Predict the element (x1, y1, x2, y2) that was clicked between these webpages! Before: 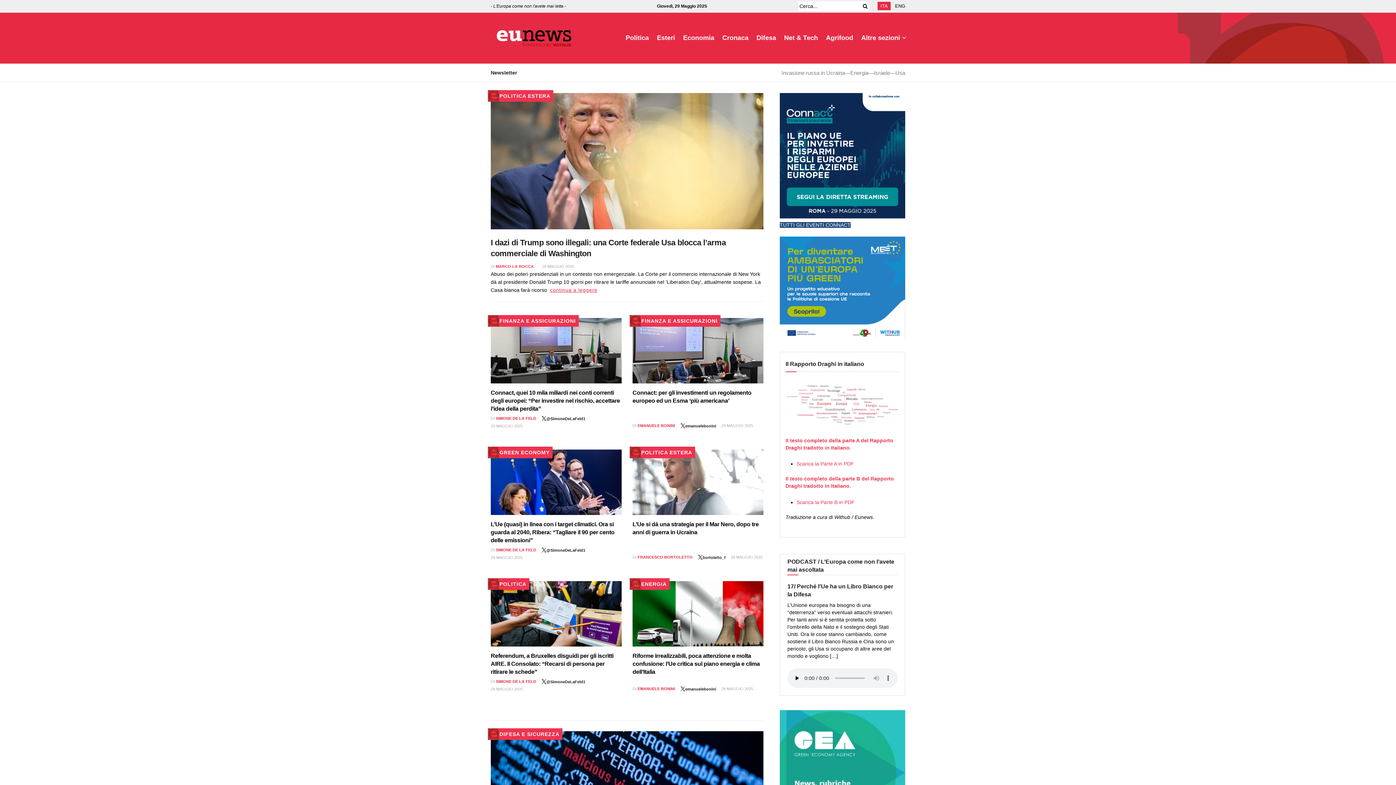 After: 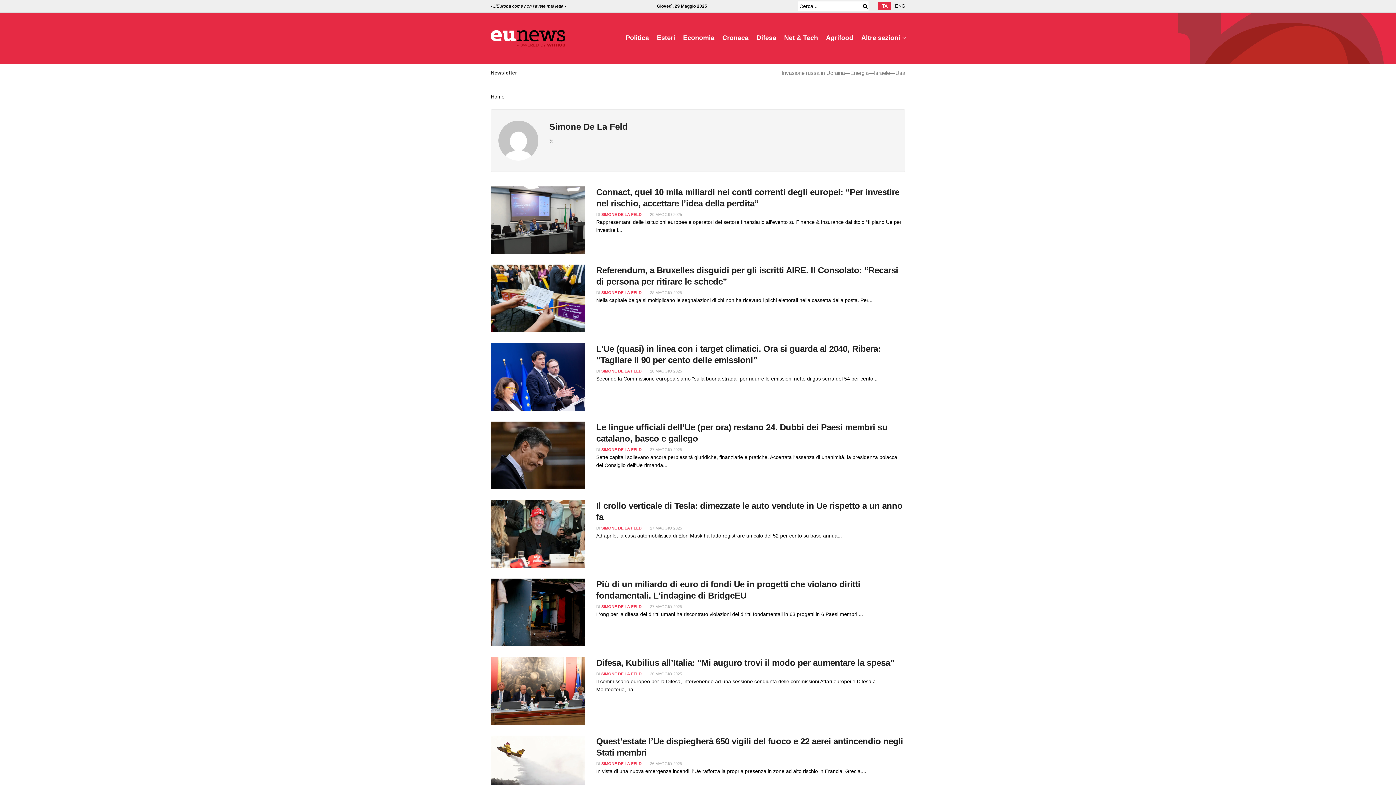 Action: label: SIMONE DE LA FELD bbox: (496, 416, 536, 420)